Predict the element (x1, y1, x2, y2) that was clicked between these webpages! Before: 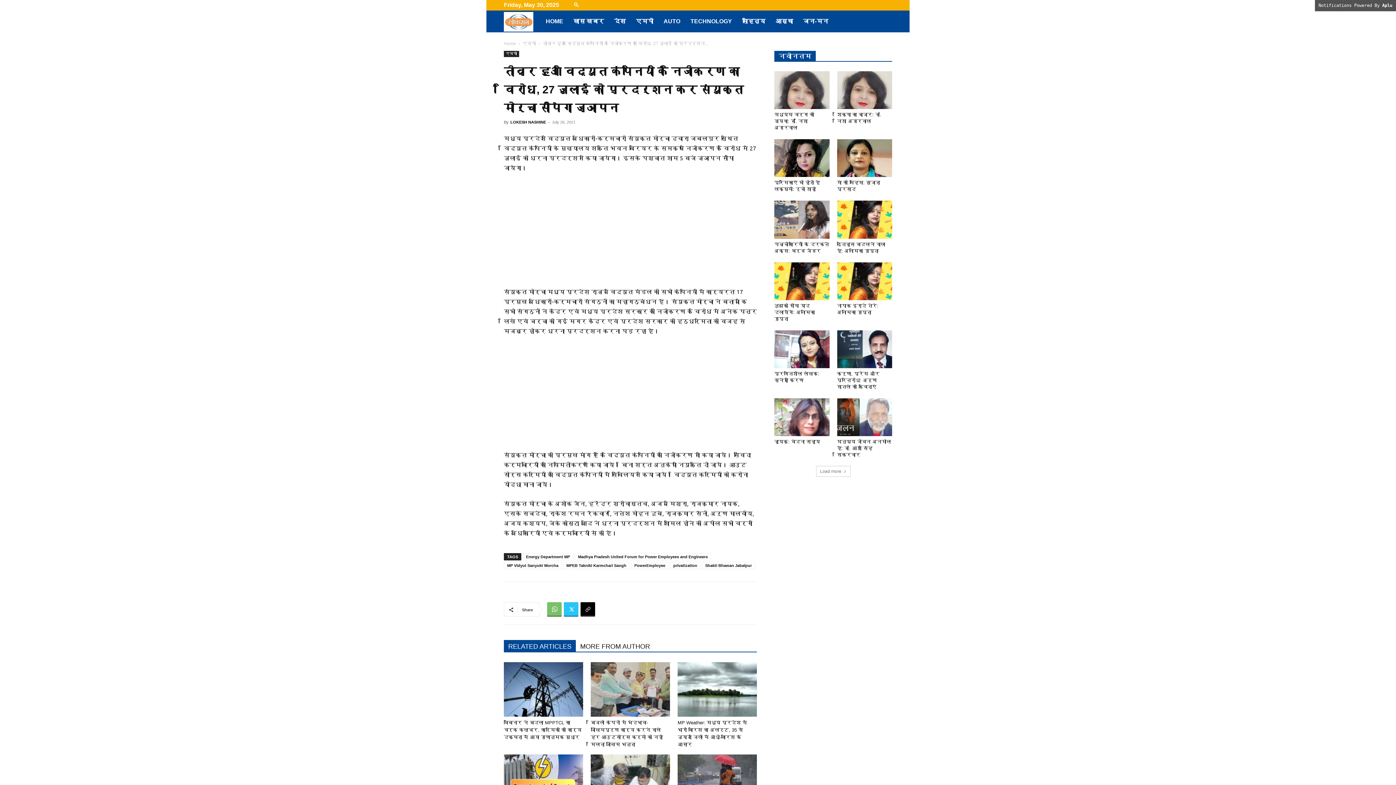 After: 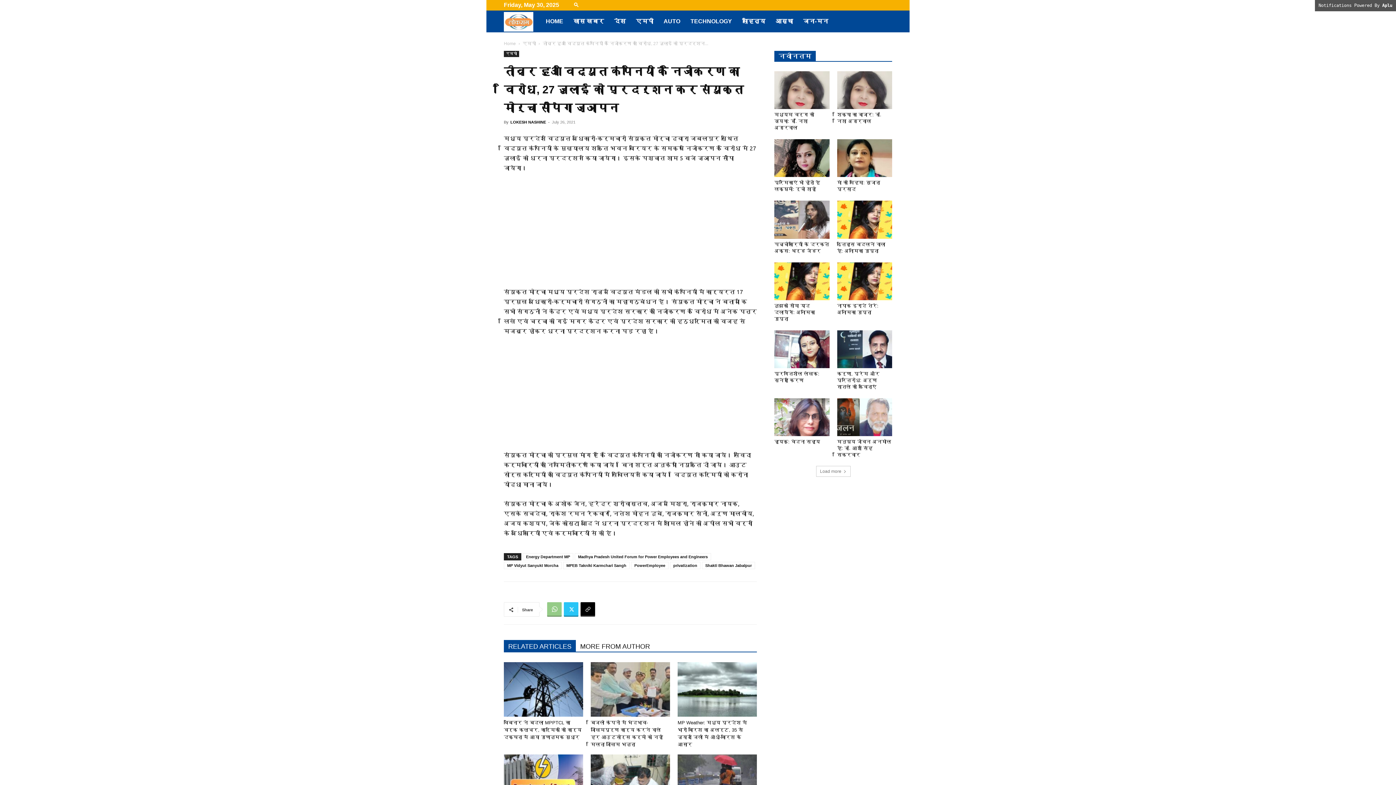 Action: bbox: (547, 602, 561, 617)